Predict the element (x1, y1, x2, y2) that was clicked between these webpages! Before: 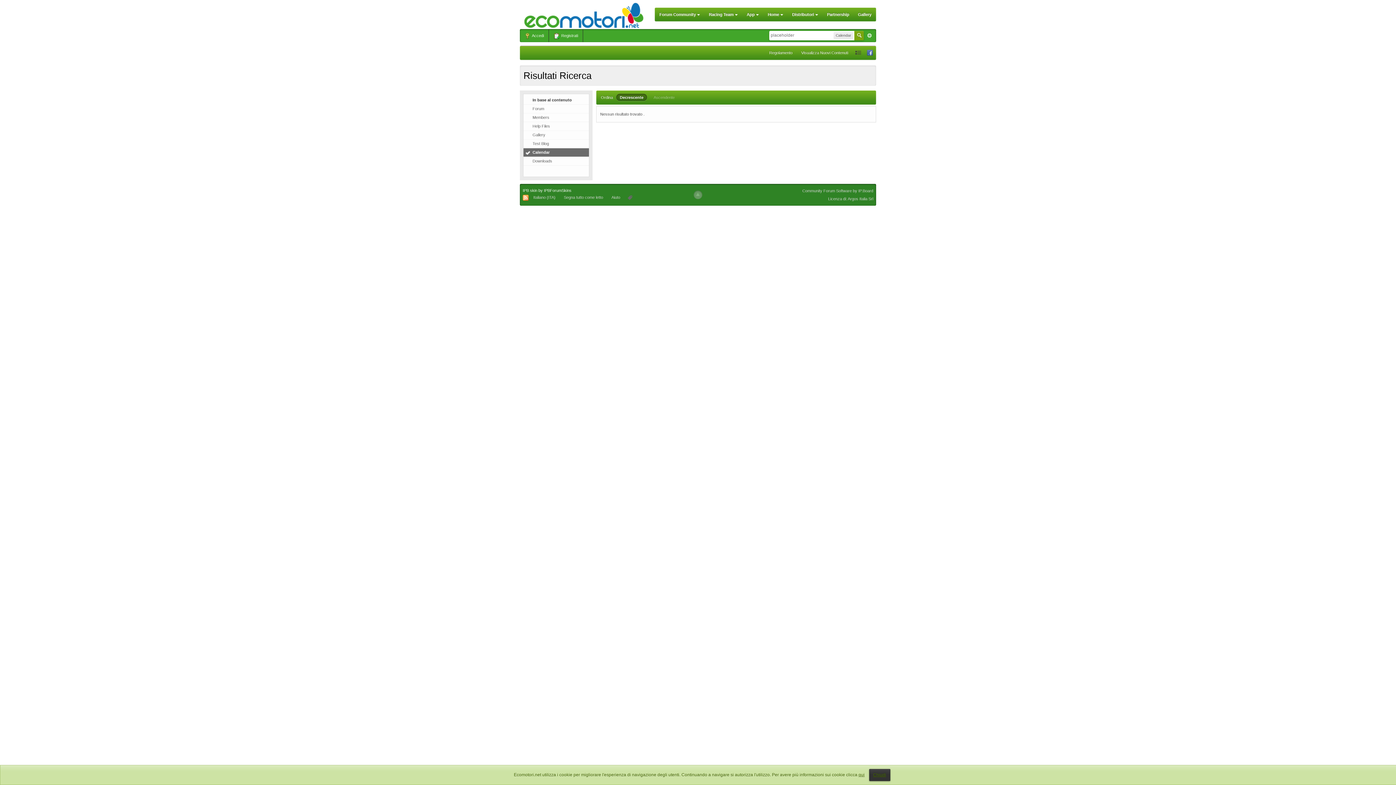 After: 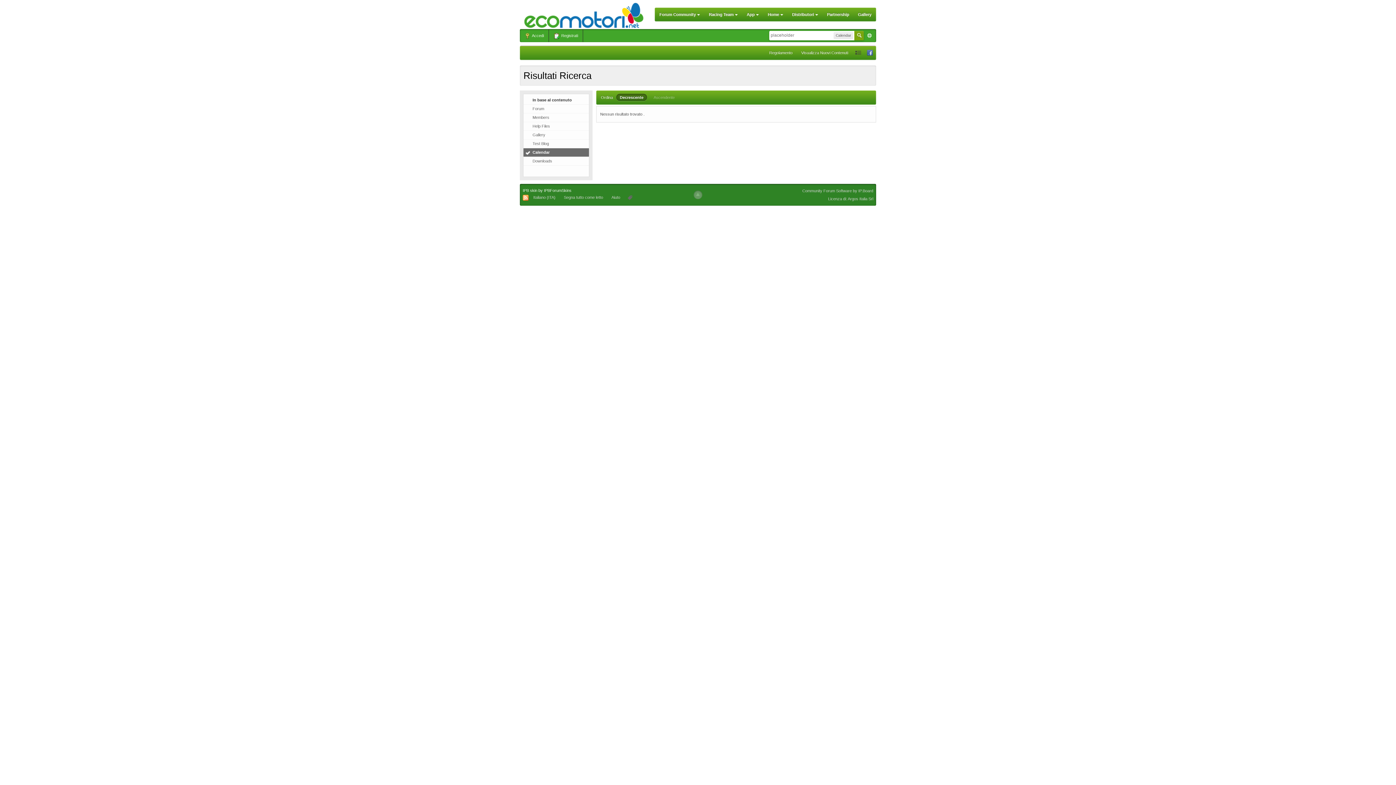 Action: bbox: (869, 769, 890, 781) label: Chiudi